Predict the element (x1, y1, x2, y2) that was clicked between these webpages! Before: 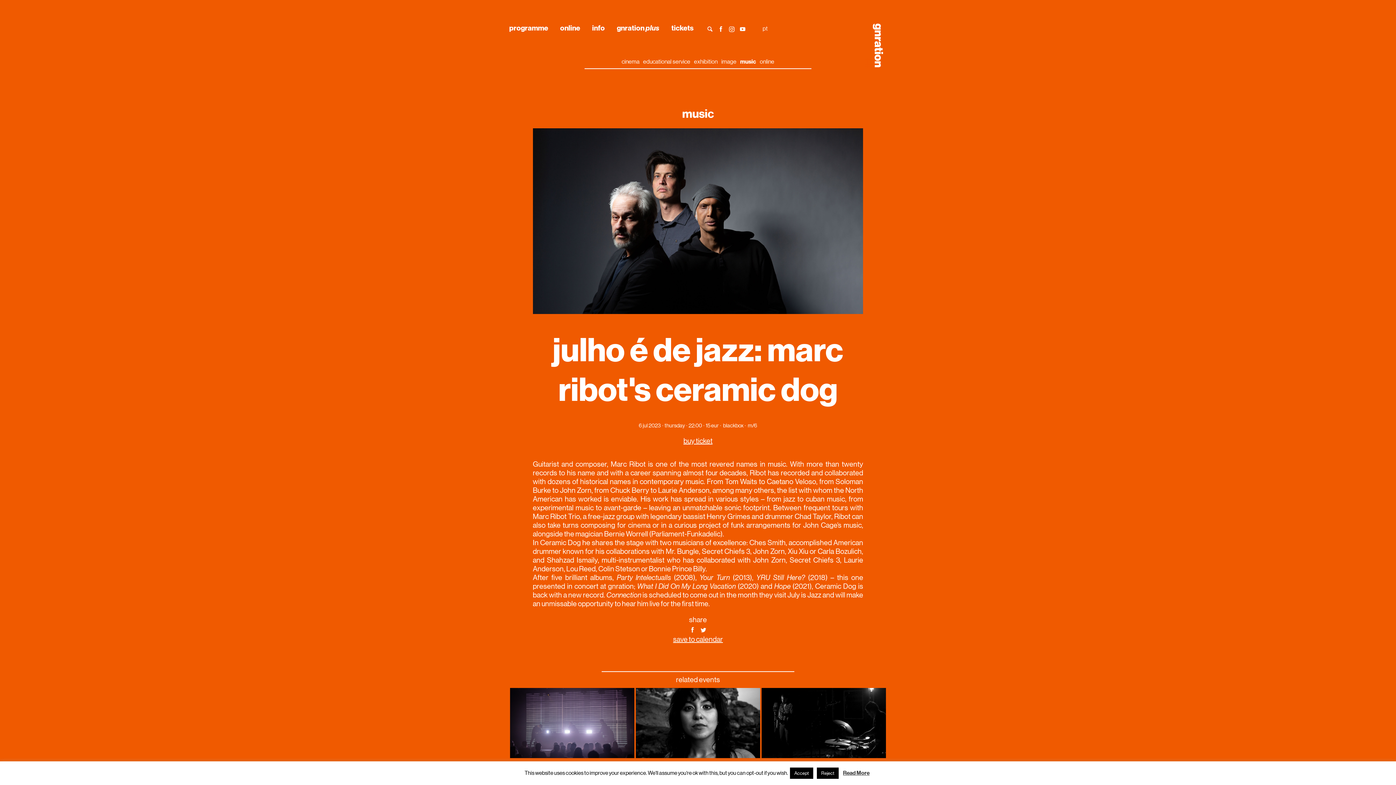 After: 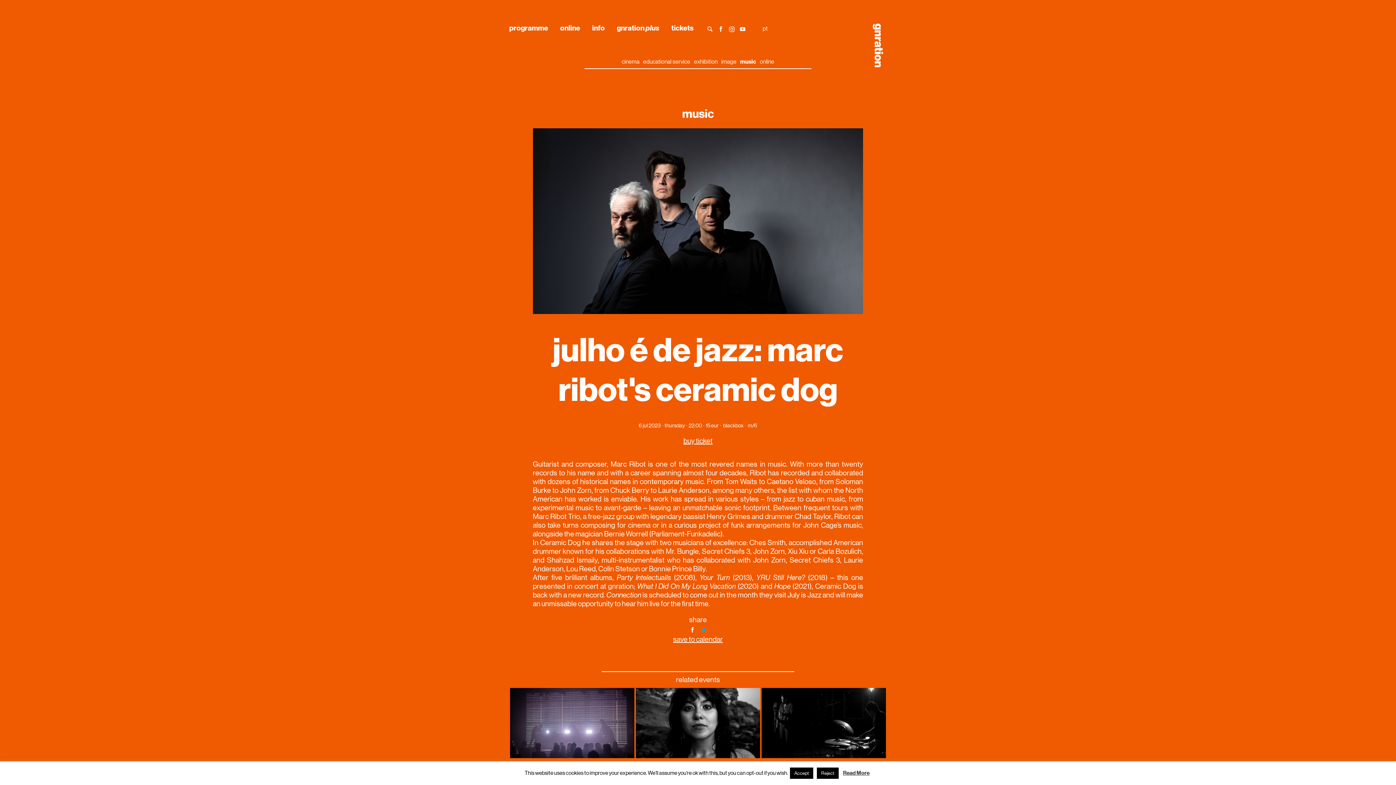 Action: bbox: (698, 625, 709, 634)